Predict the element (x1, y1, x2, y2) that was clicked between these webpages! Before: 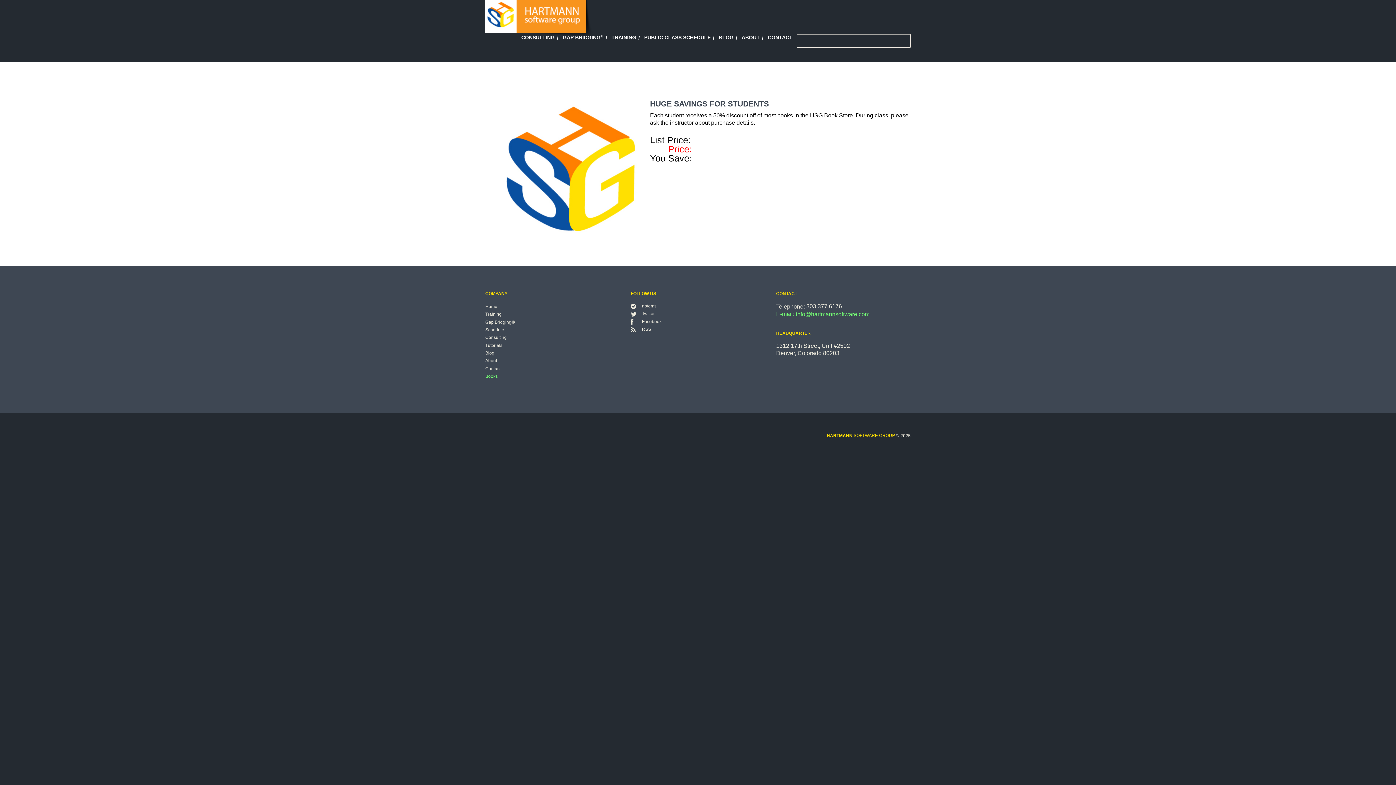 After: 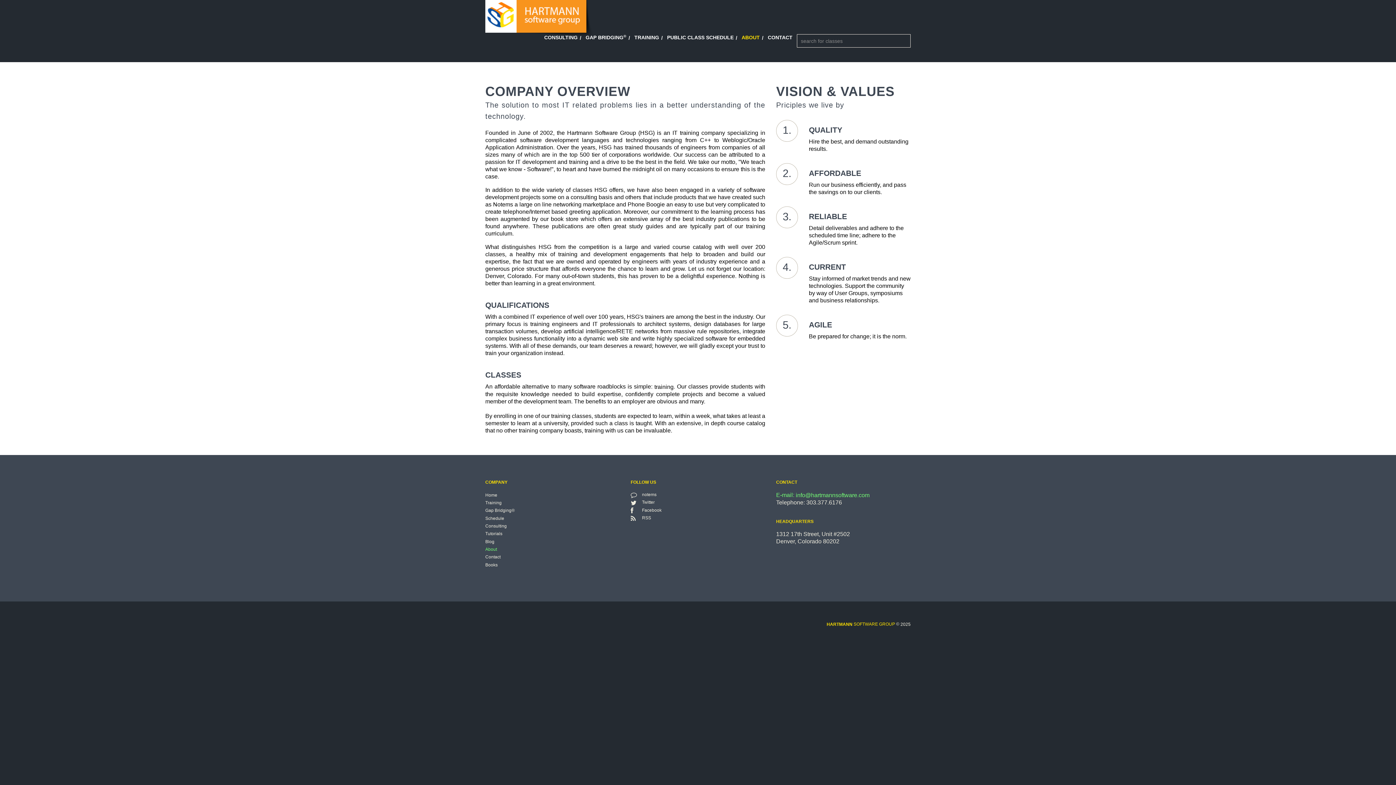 Action: label: ABOUT bbox: (741, 34, 760, 40)